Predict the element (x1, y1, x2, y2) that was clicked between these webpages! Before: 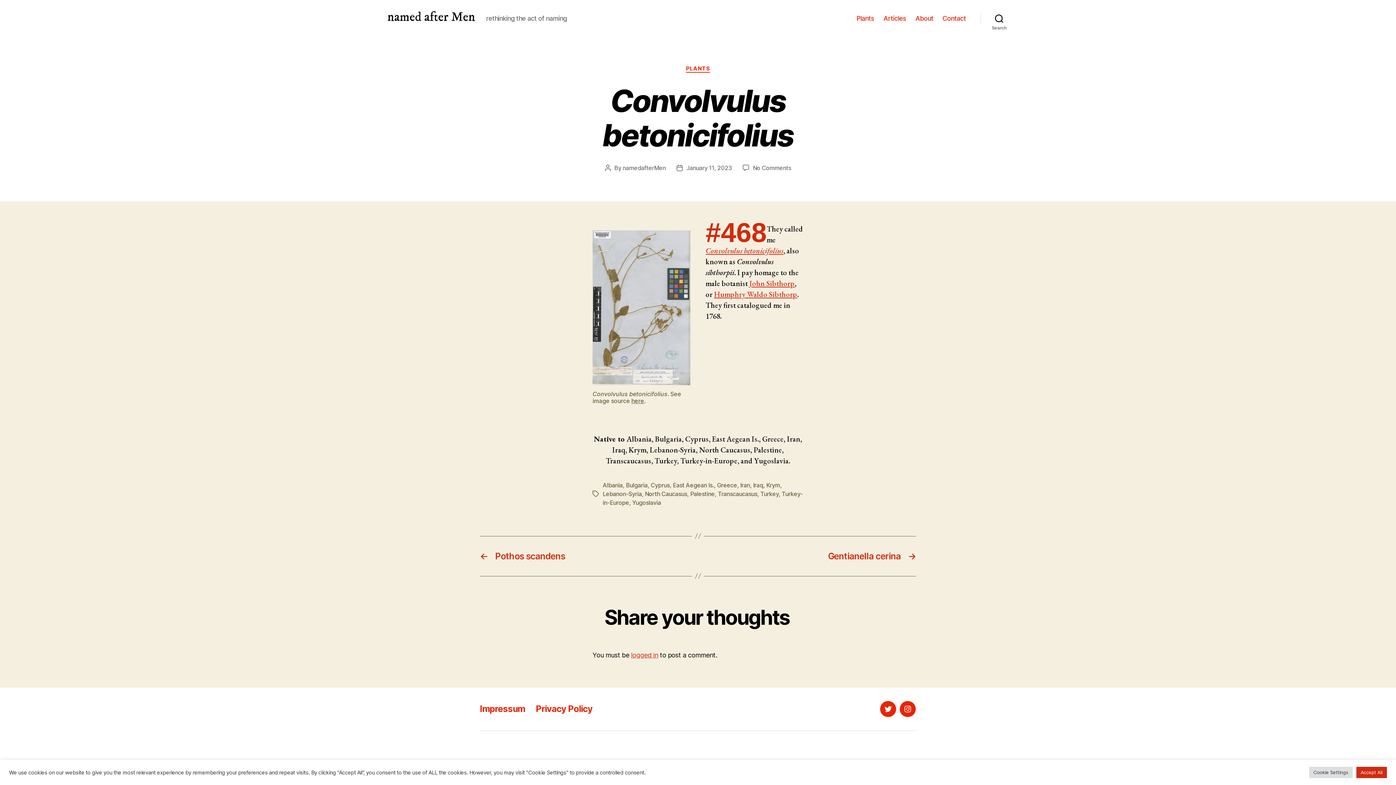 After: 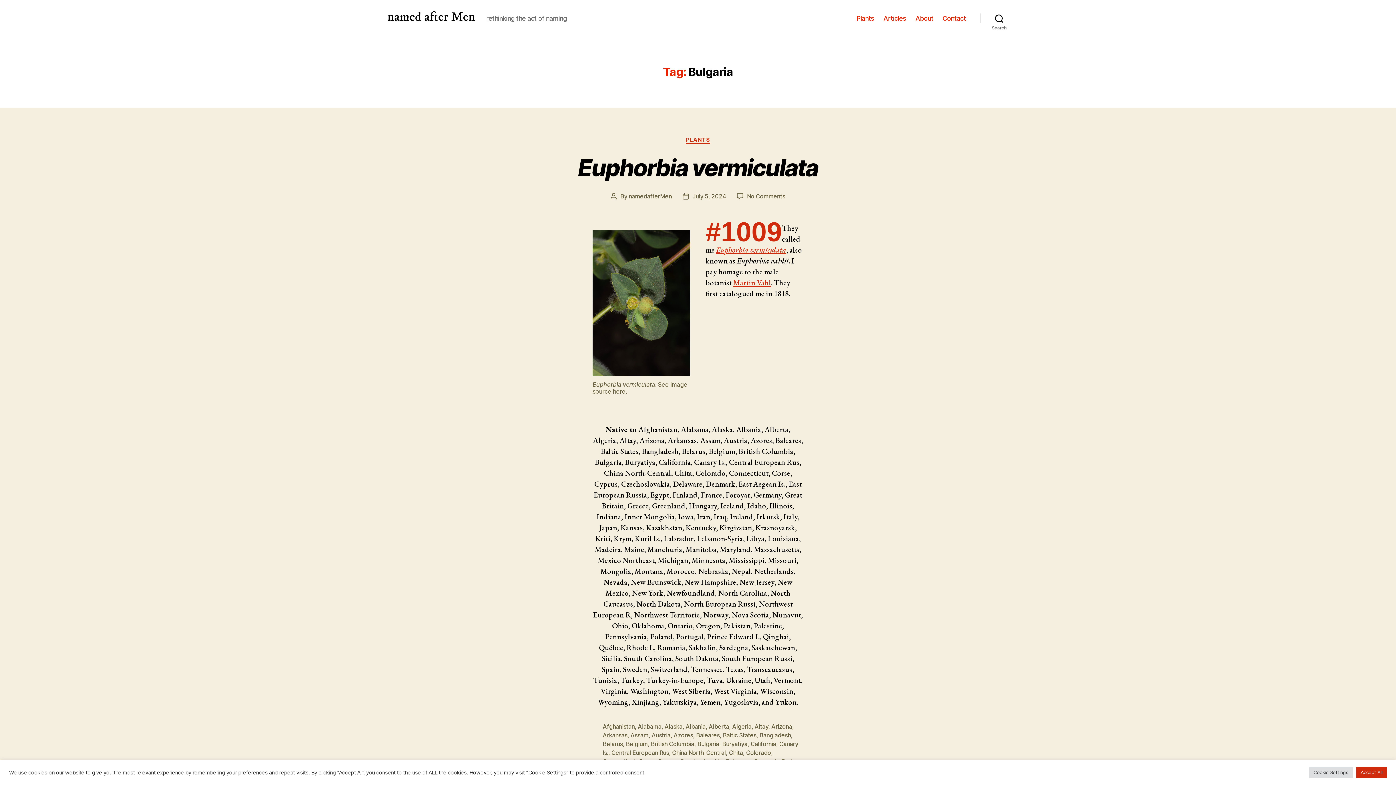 Action: label: Bulgaria bbox: (626, 481, 647, 488)